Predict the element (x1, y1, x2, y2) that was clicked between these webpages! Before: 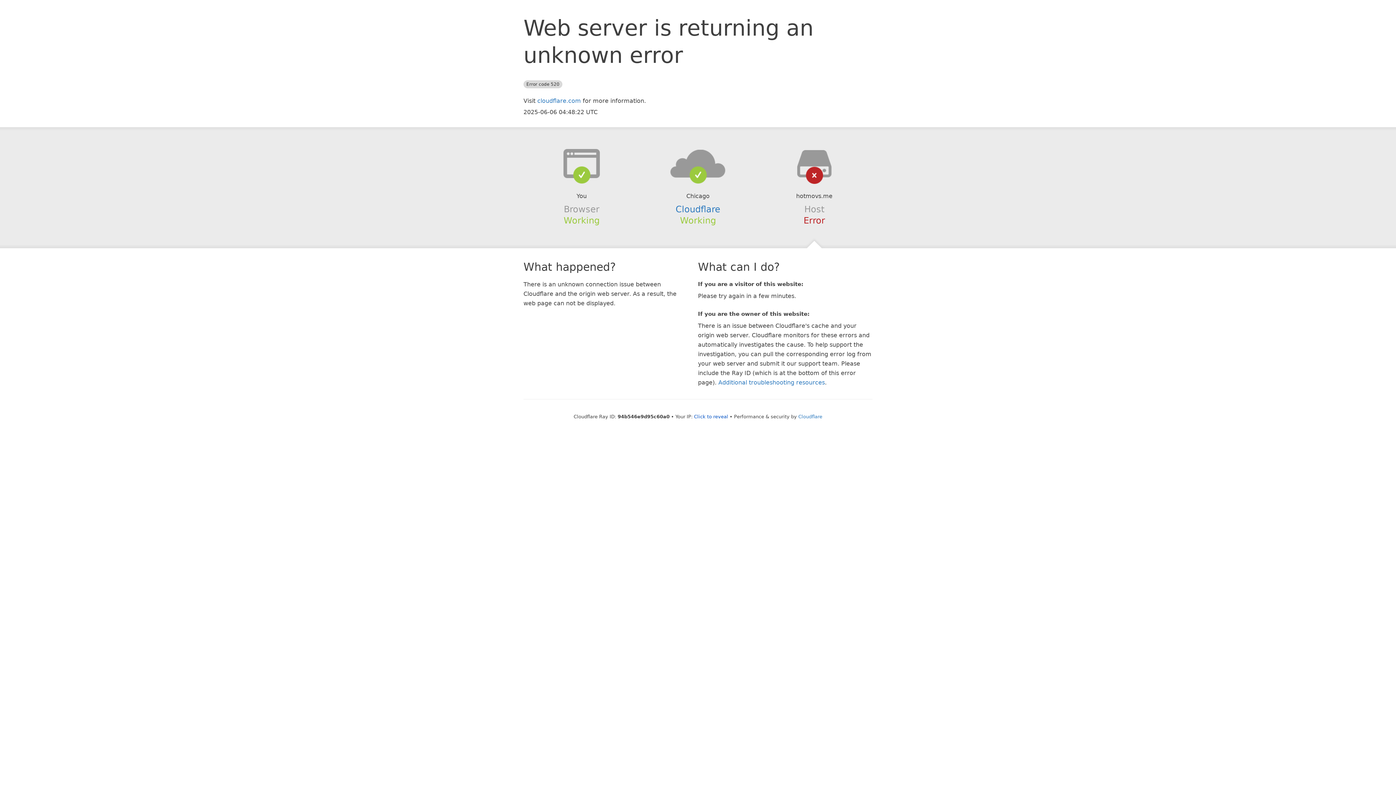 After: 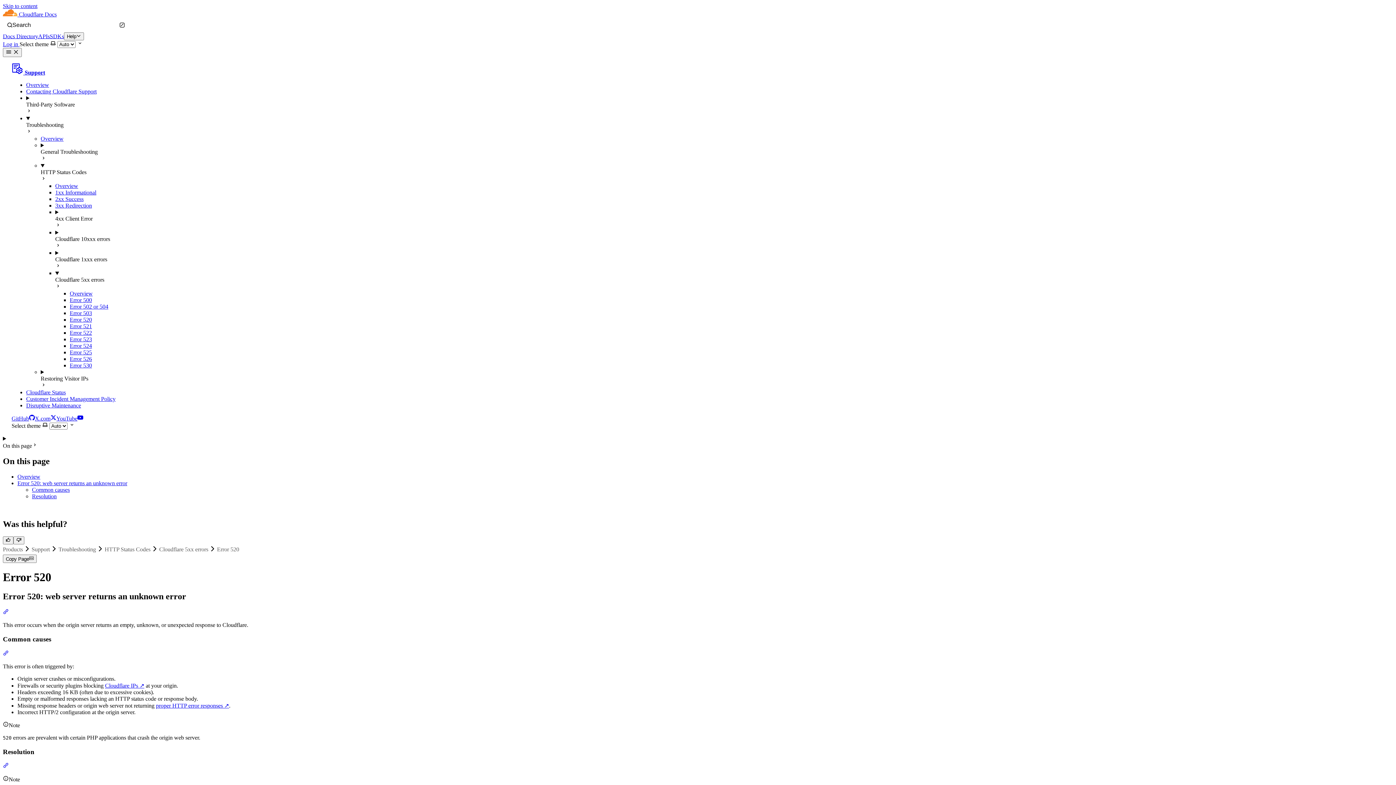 Action: label: Additional troubleshooting resources bbox: (718, 379, 825, 386)